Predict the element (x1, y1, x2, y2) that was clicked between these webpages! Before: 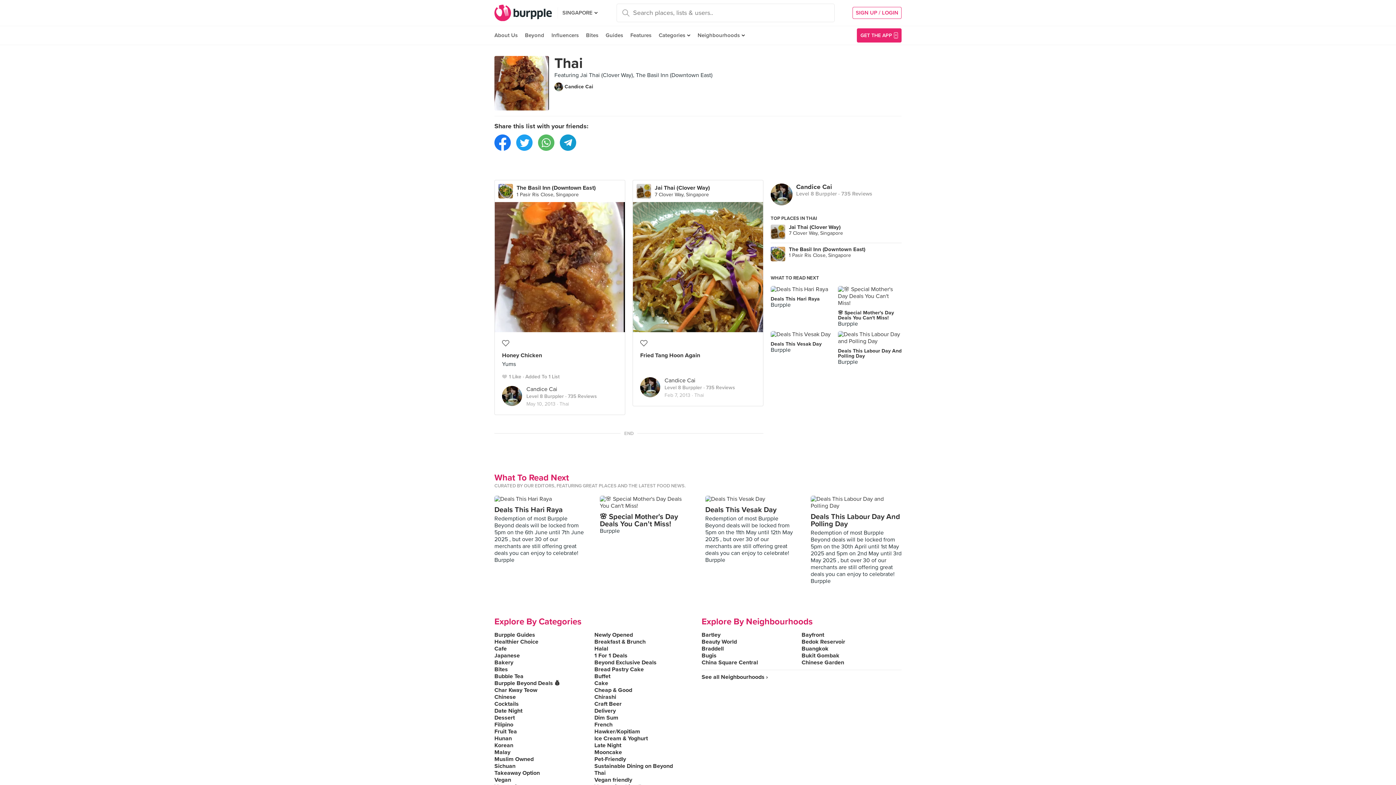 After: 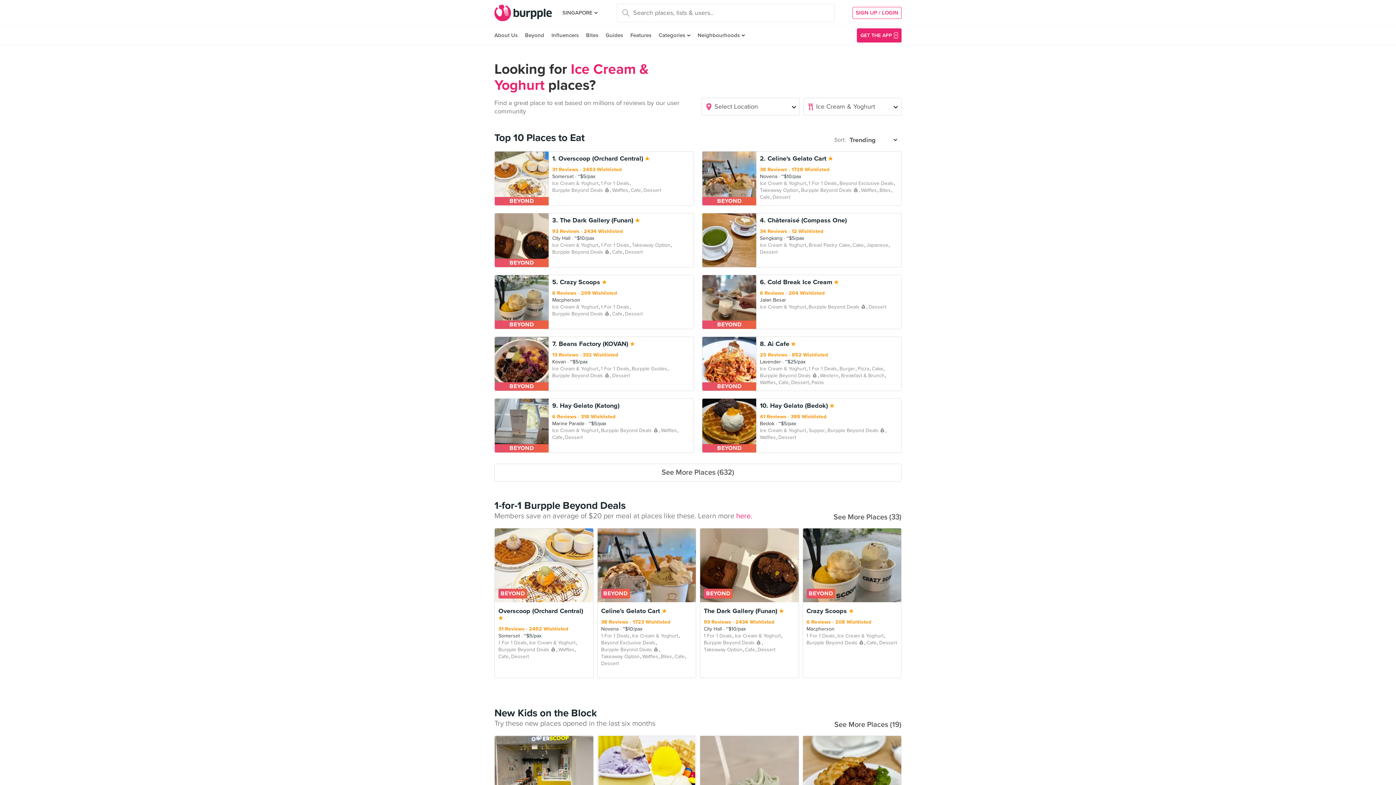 Action: label: Ice Cream & Yoghurt bbox: (594, 721, 648, 729)